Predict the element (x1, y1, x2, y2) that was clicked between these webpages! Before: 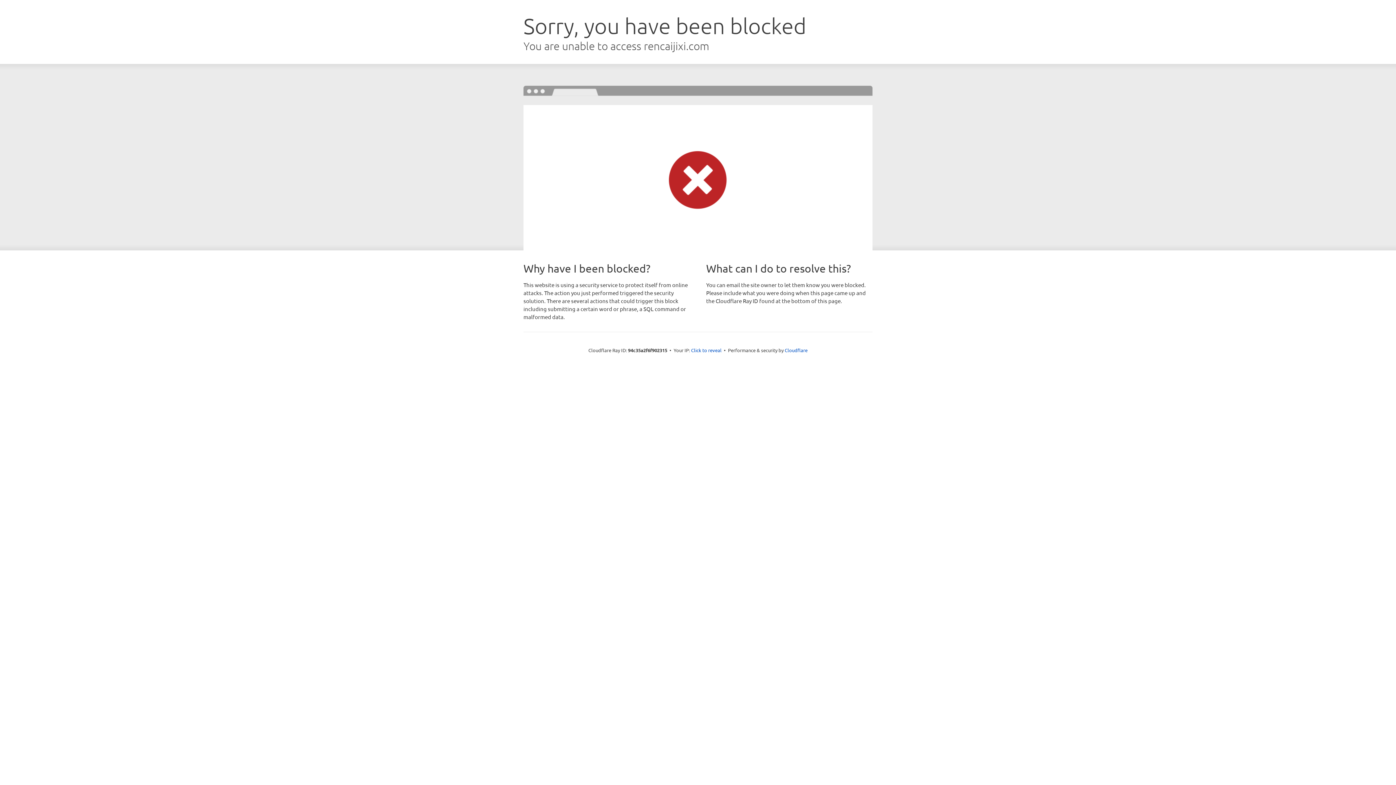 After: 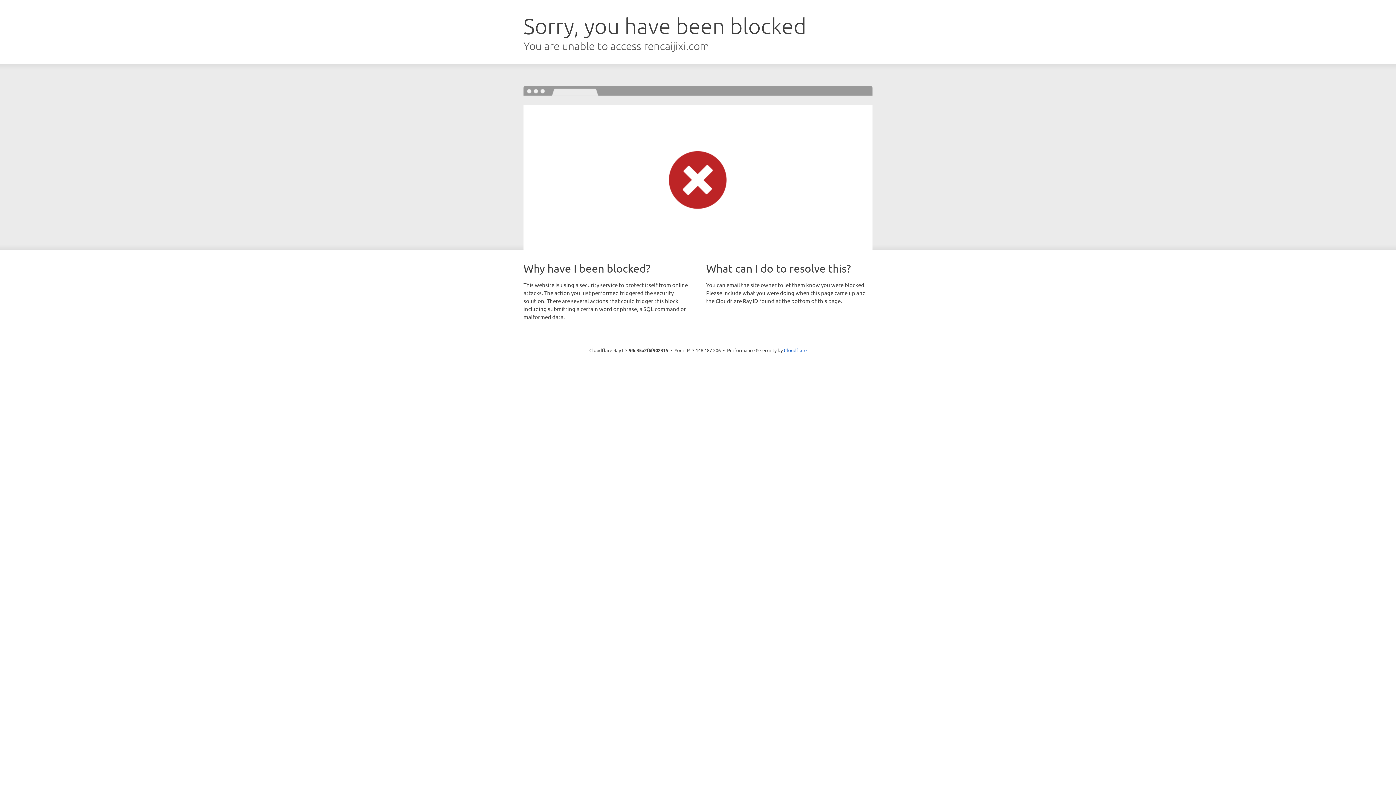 Action: label: Click to reveal bbox: (691, 346, 721, 353)